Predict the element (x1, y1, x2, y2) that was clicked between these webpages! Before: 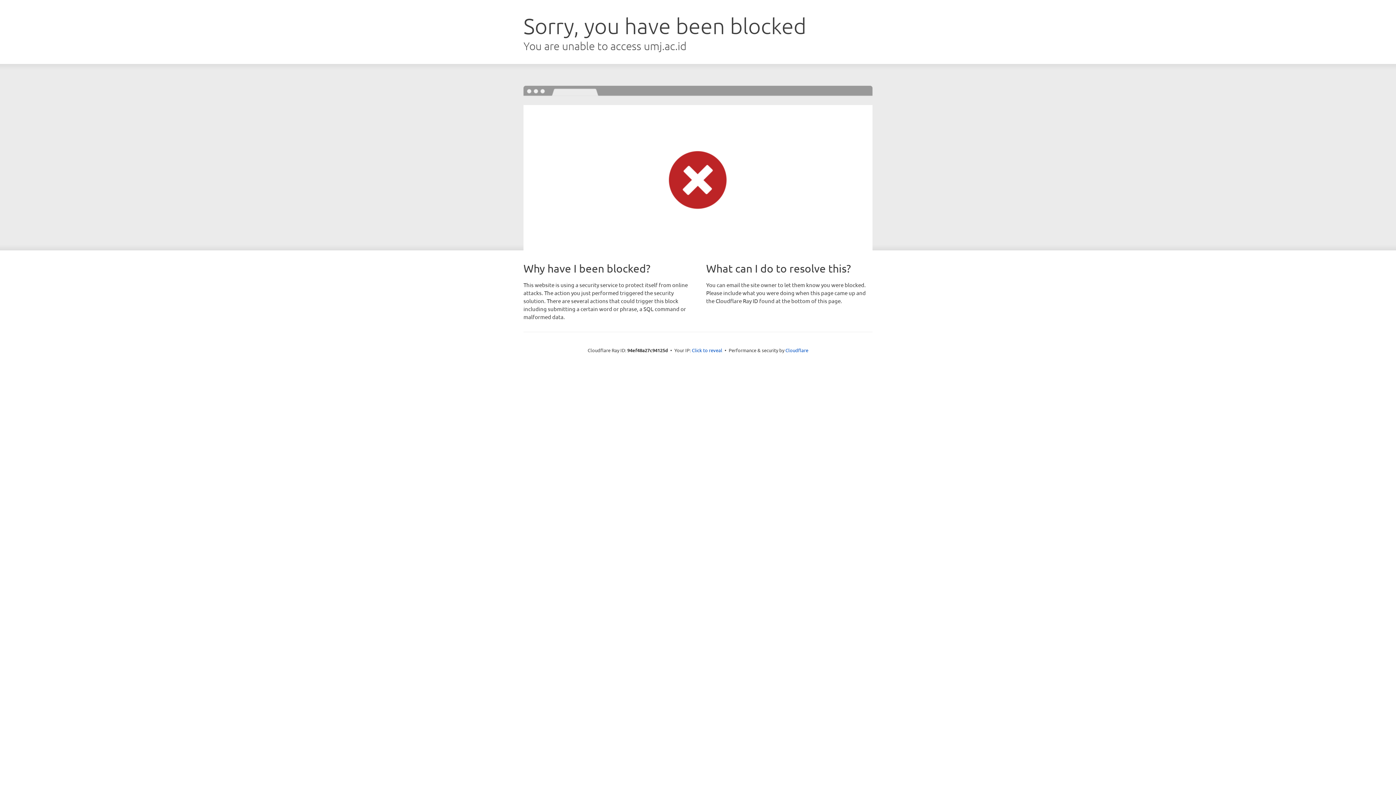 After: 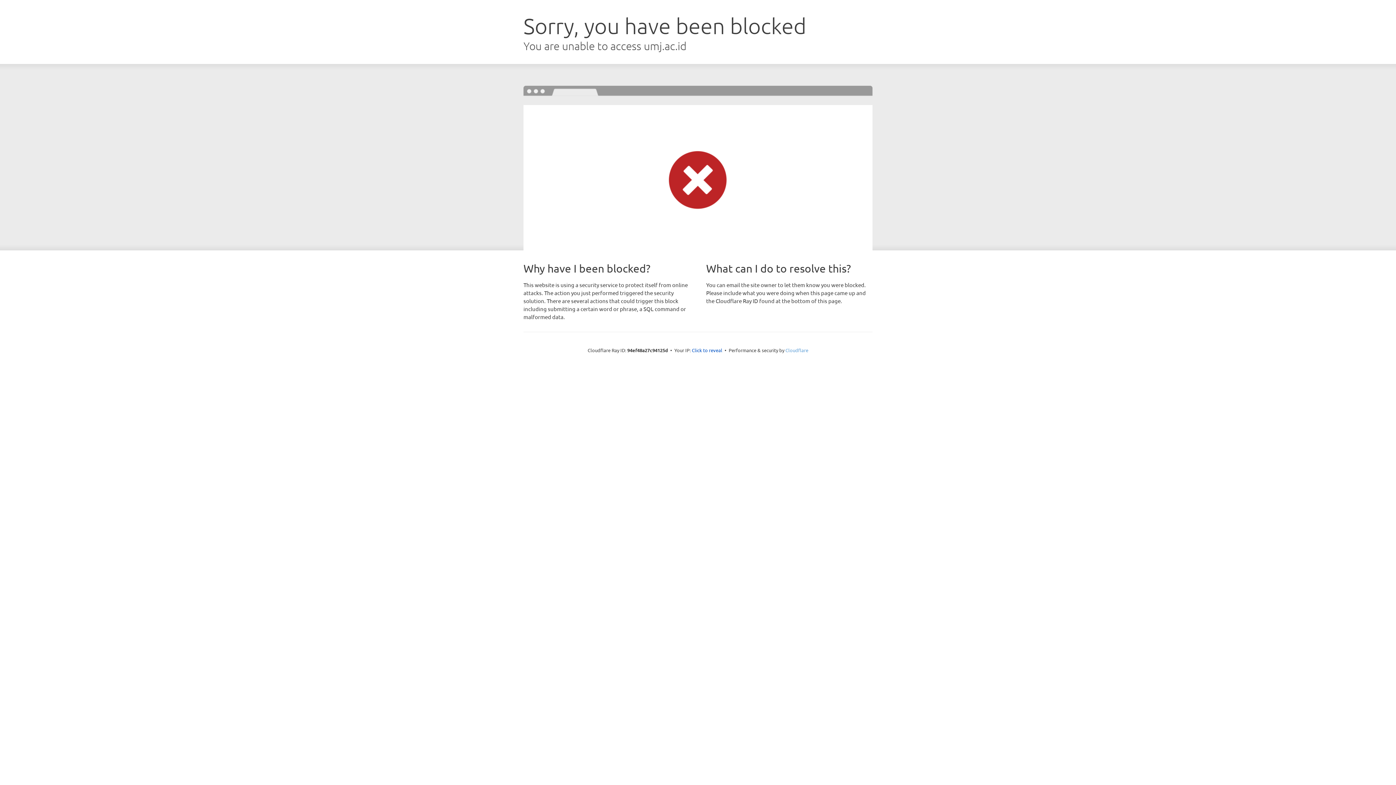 Action: label: Cloudflare bbox: (785, 347, 808, 353)